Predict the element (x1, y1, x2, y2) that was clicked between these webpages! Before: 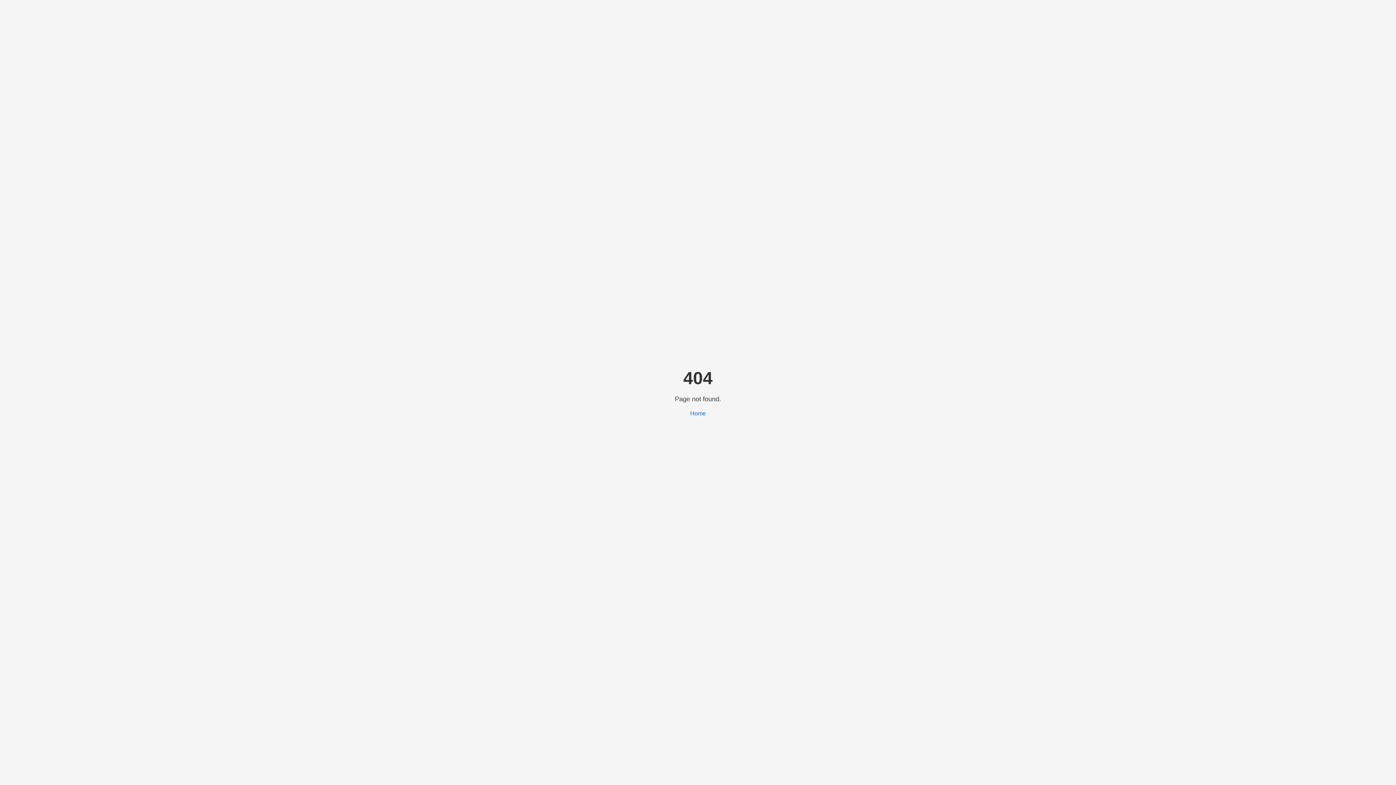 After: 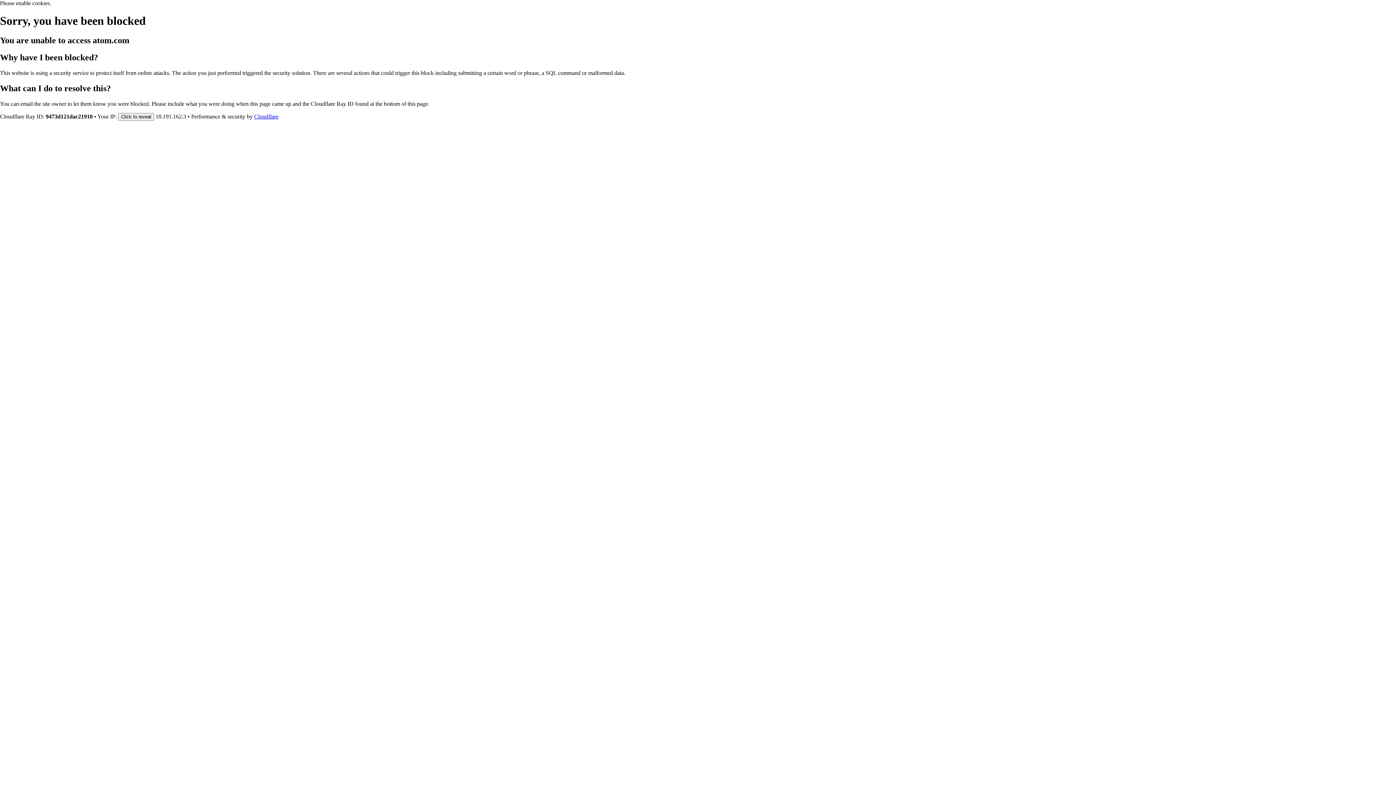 Action: label: Home bbox: (690, 410, 706, 416)